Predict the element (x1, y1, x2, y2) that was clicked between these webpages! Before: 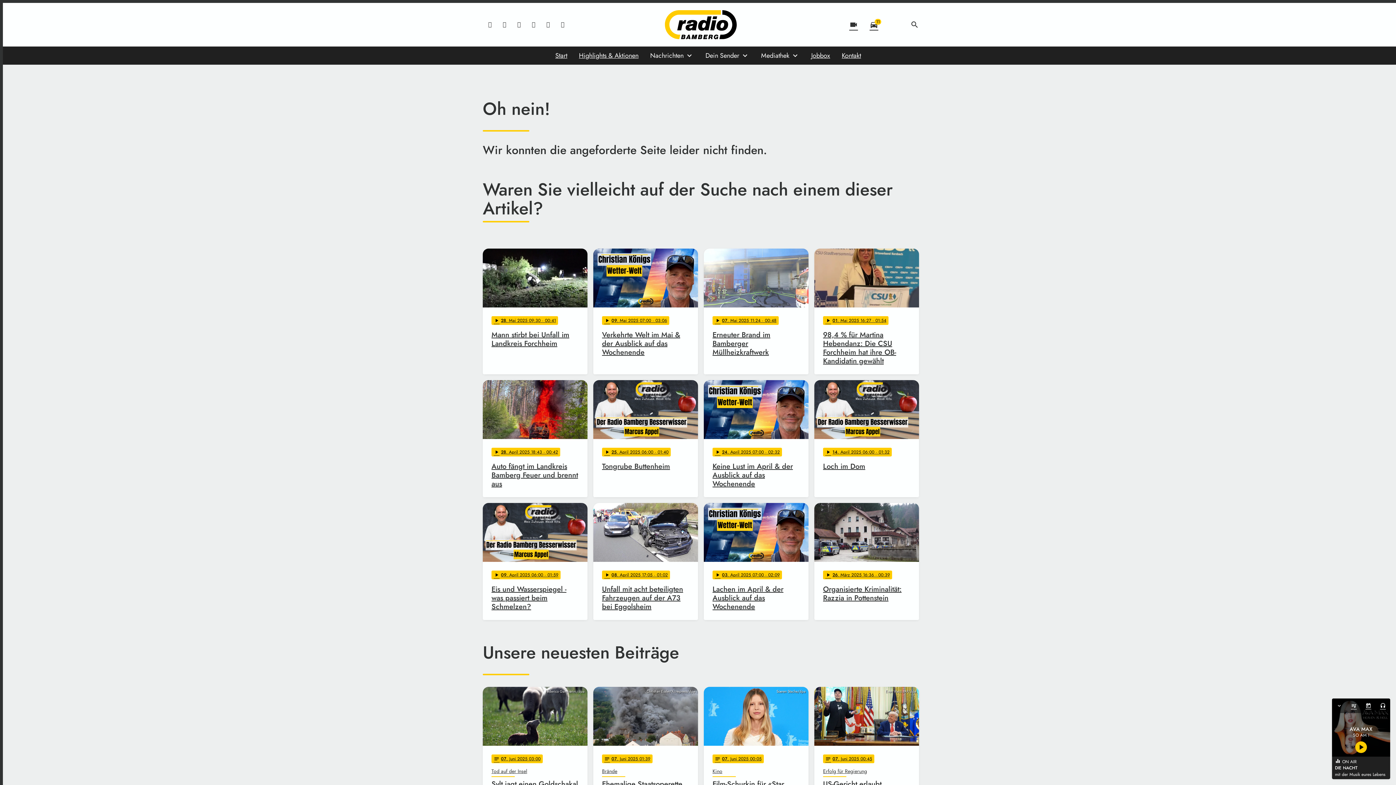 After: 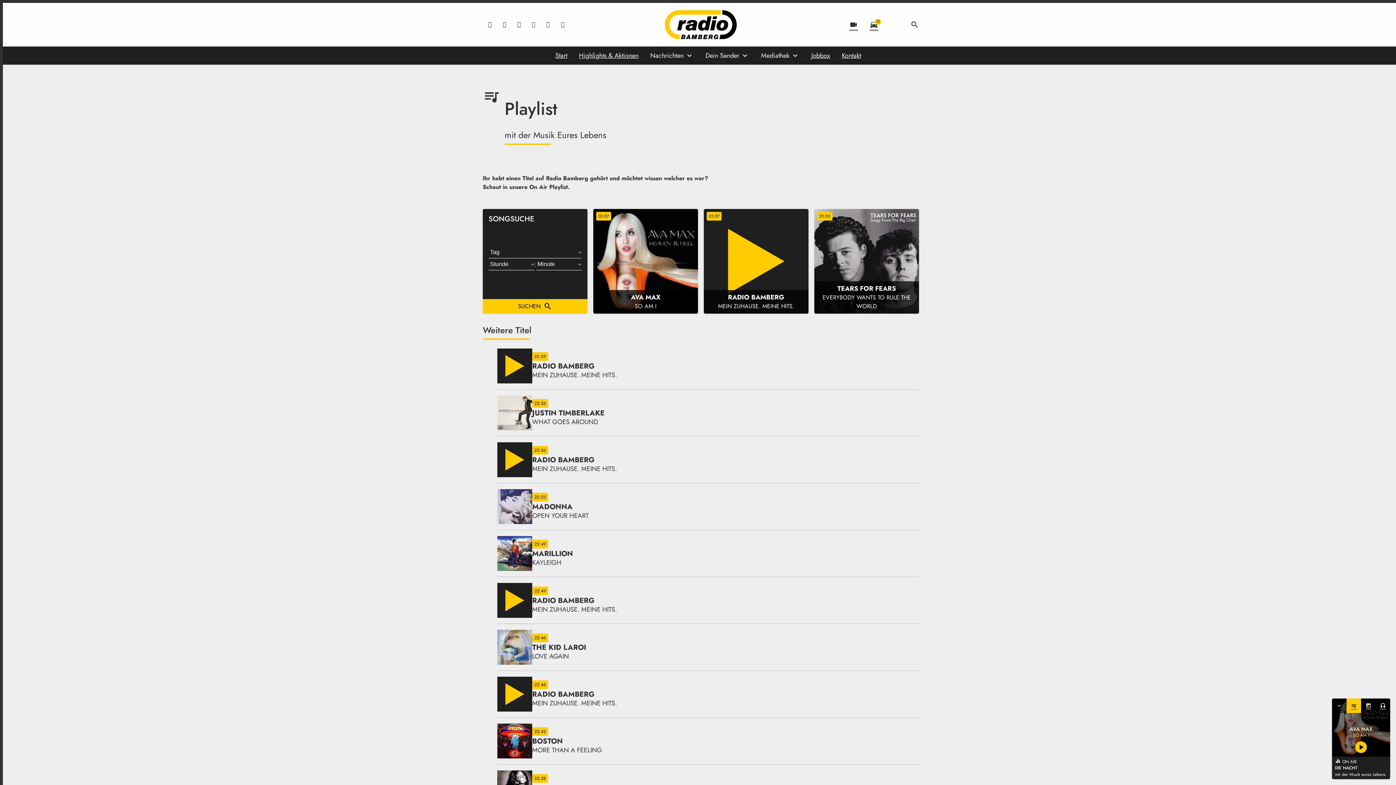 Action: label: queue_music bbox: (1346, 698, 1361, 713)